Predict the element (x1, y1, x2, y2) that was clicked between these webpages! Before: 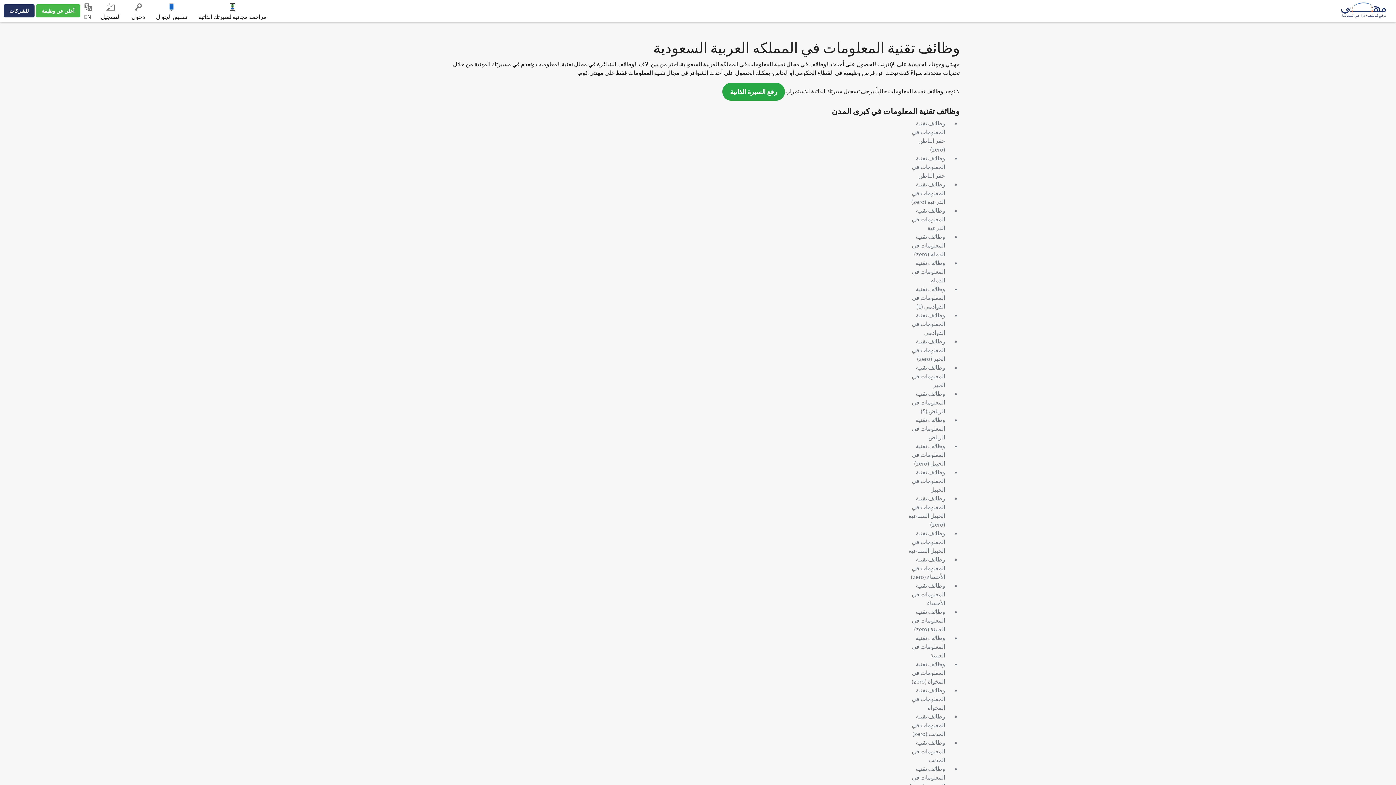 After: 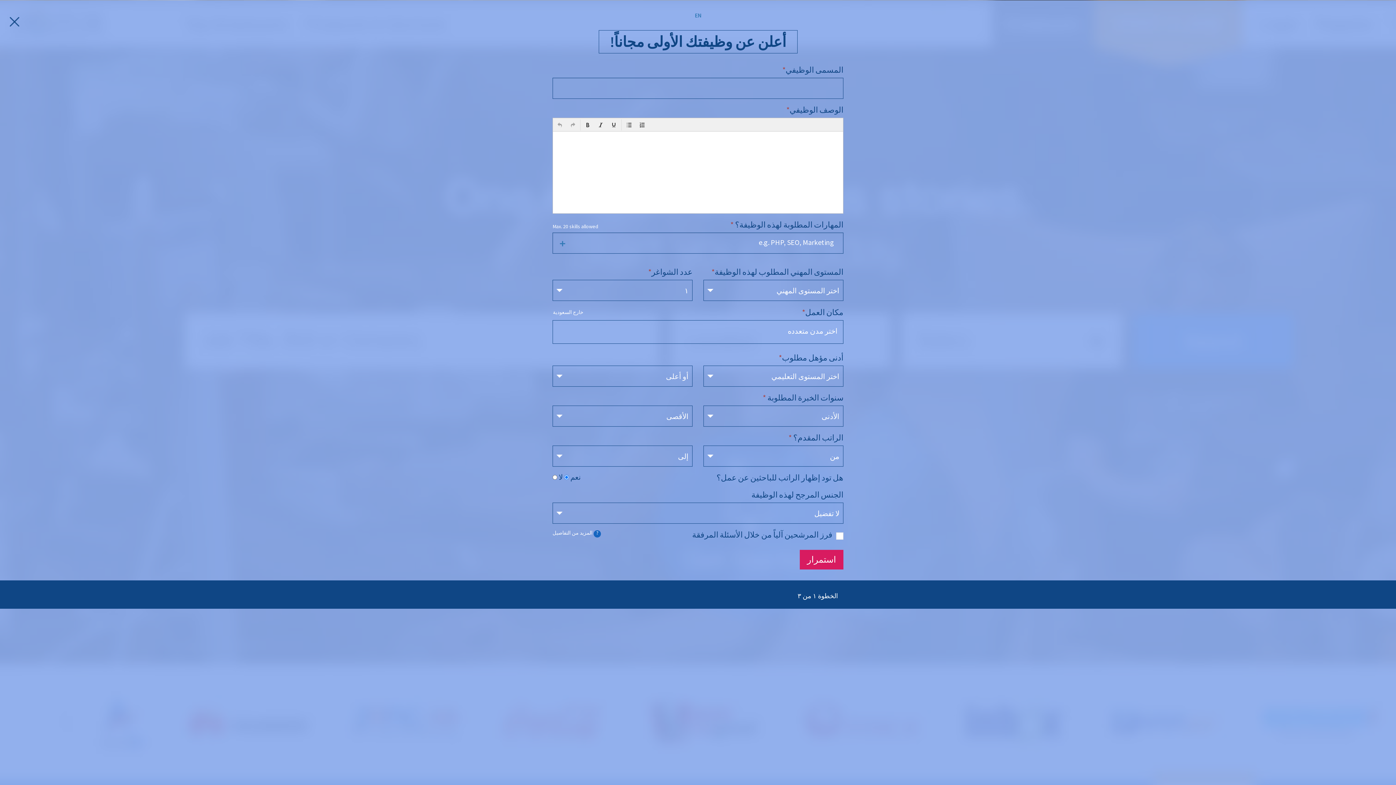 Action: bbox: (36, 4, 80, 17) label: أعلن عن وظيفة